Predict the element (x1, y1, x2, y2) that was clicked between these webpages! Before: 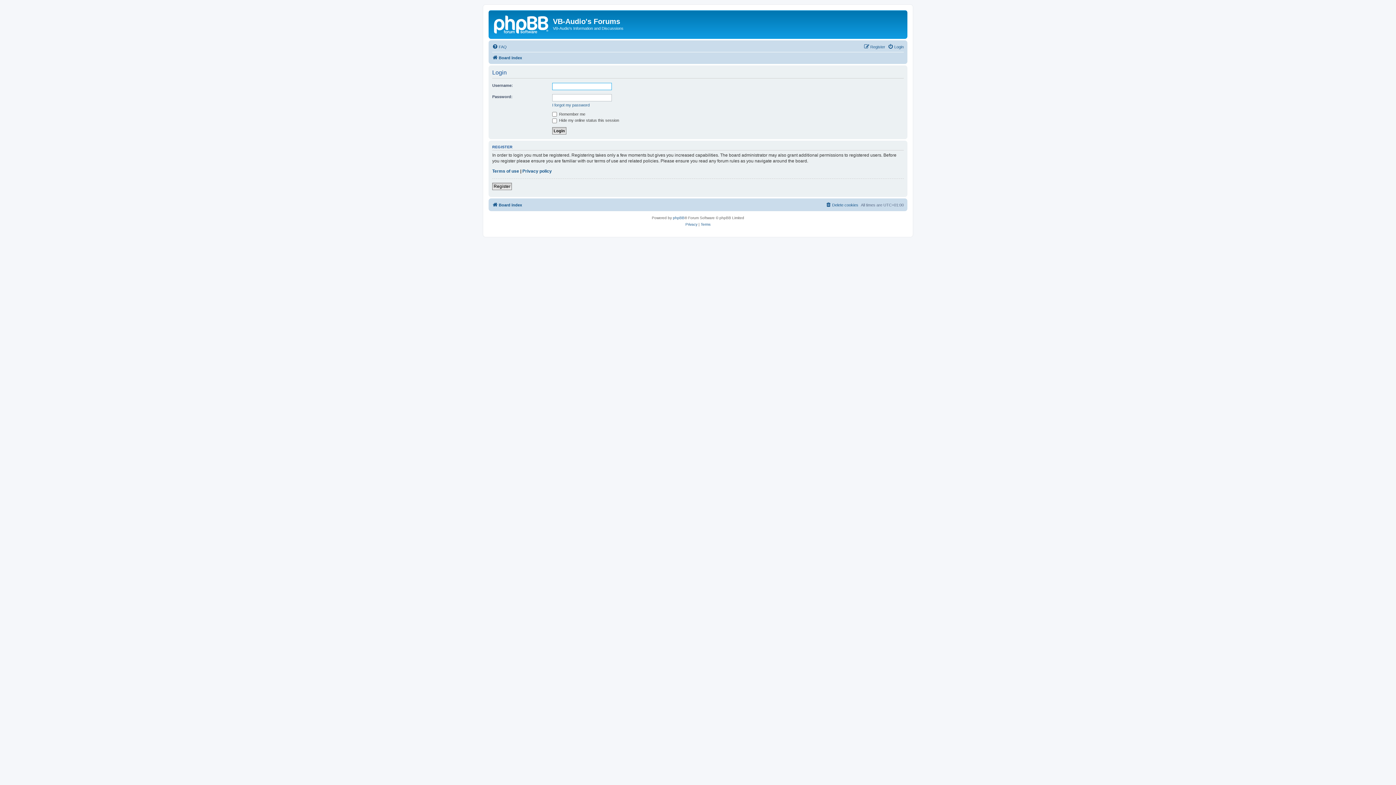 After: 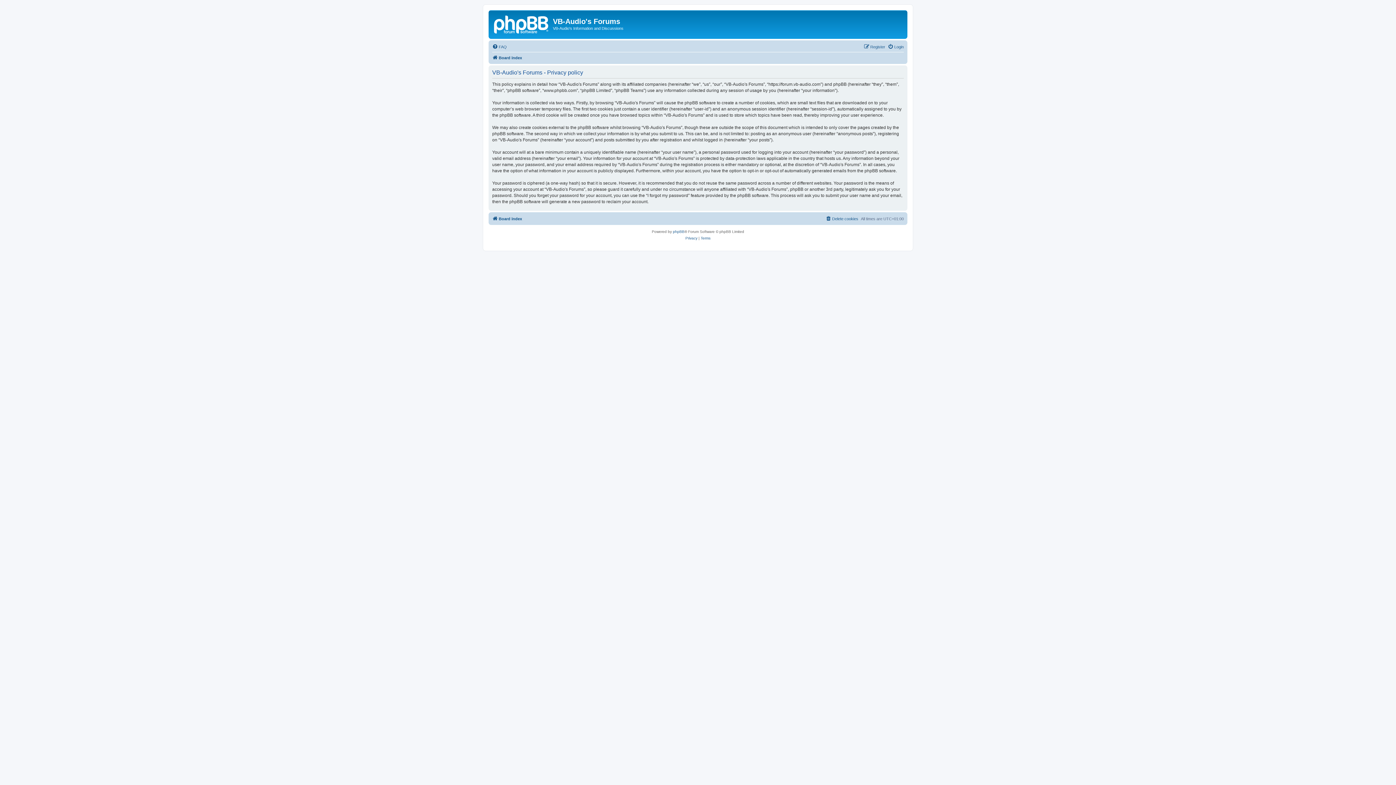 Action: label: Privacy policy bbox: (522, 168, 552, 174)